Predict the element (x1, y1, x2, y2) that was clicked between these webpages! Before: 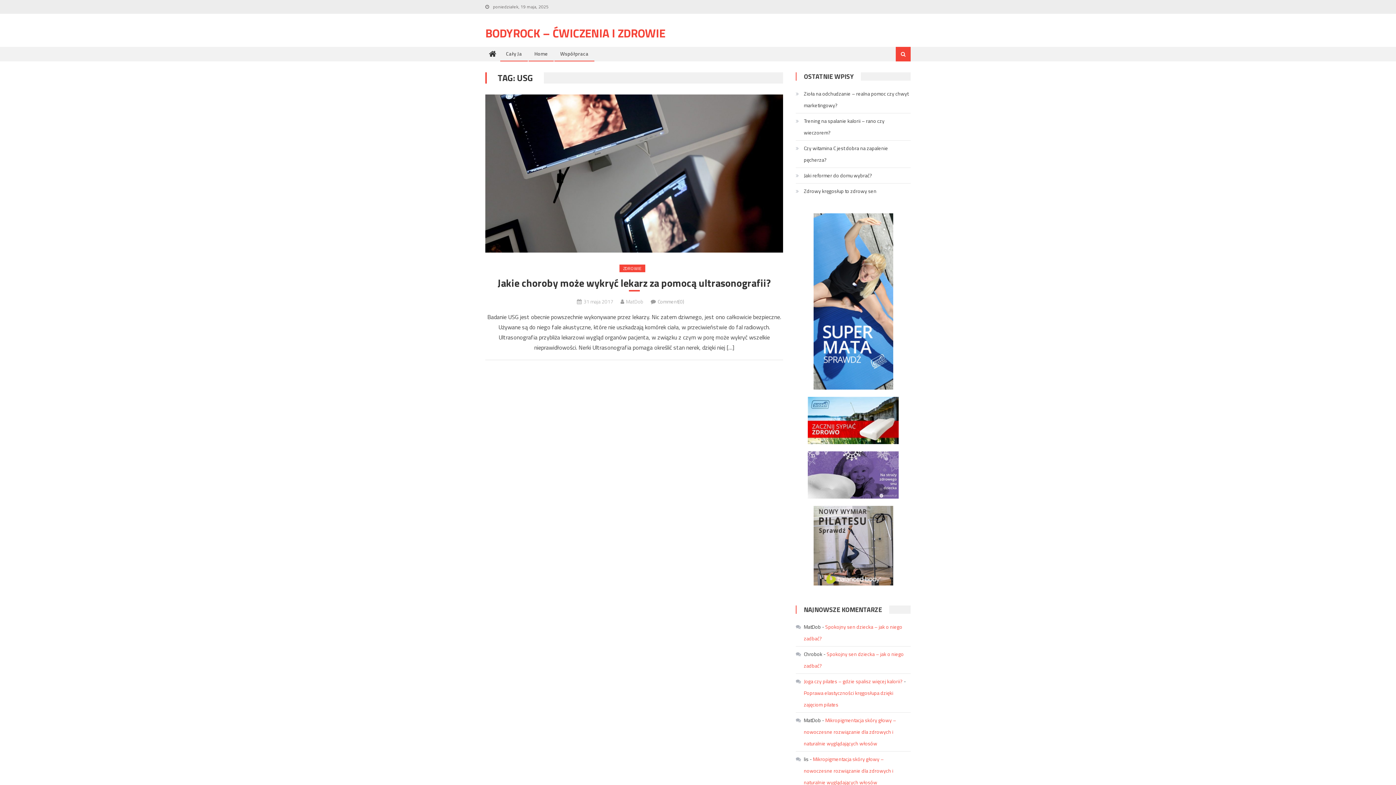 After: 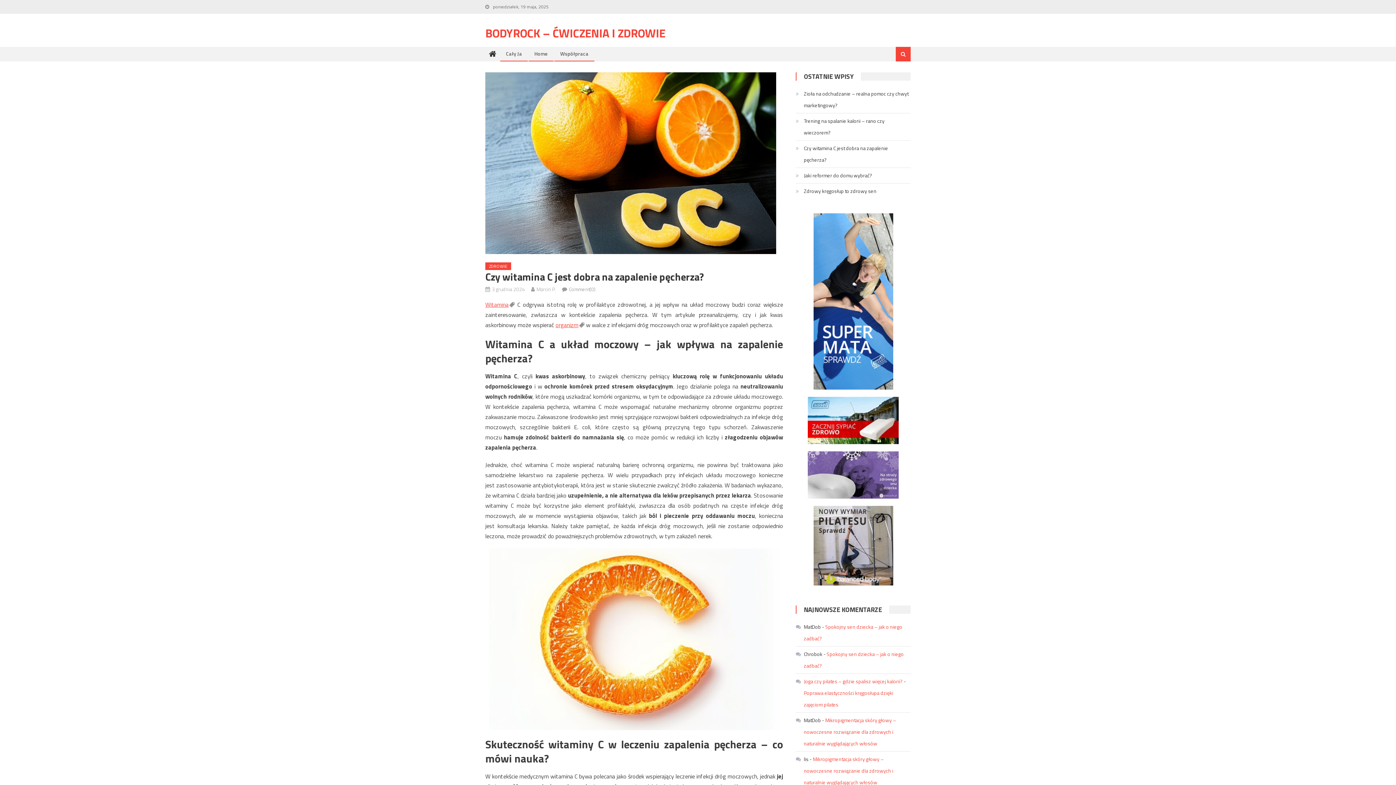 Action: label: Czy witamina C jest dobra na zapalenie pęcherza? bbox: (796, 142, 910, 165)